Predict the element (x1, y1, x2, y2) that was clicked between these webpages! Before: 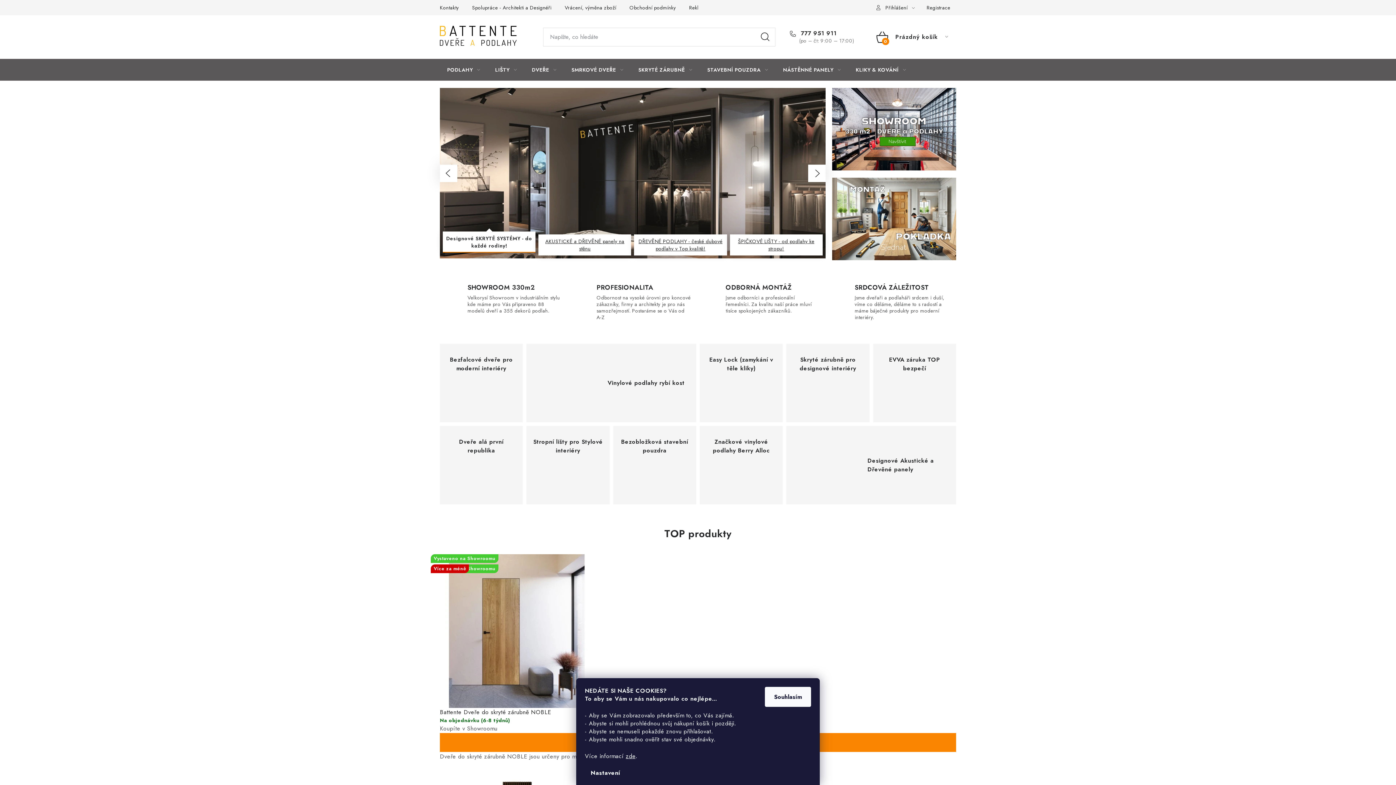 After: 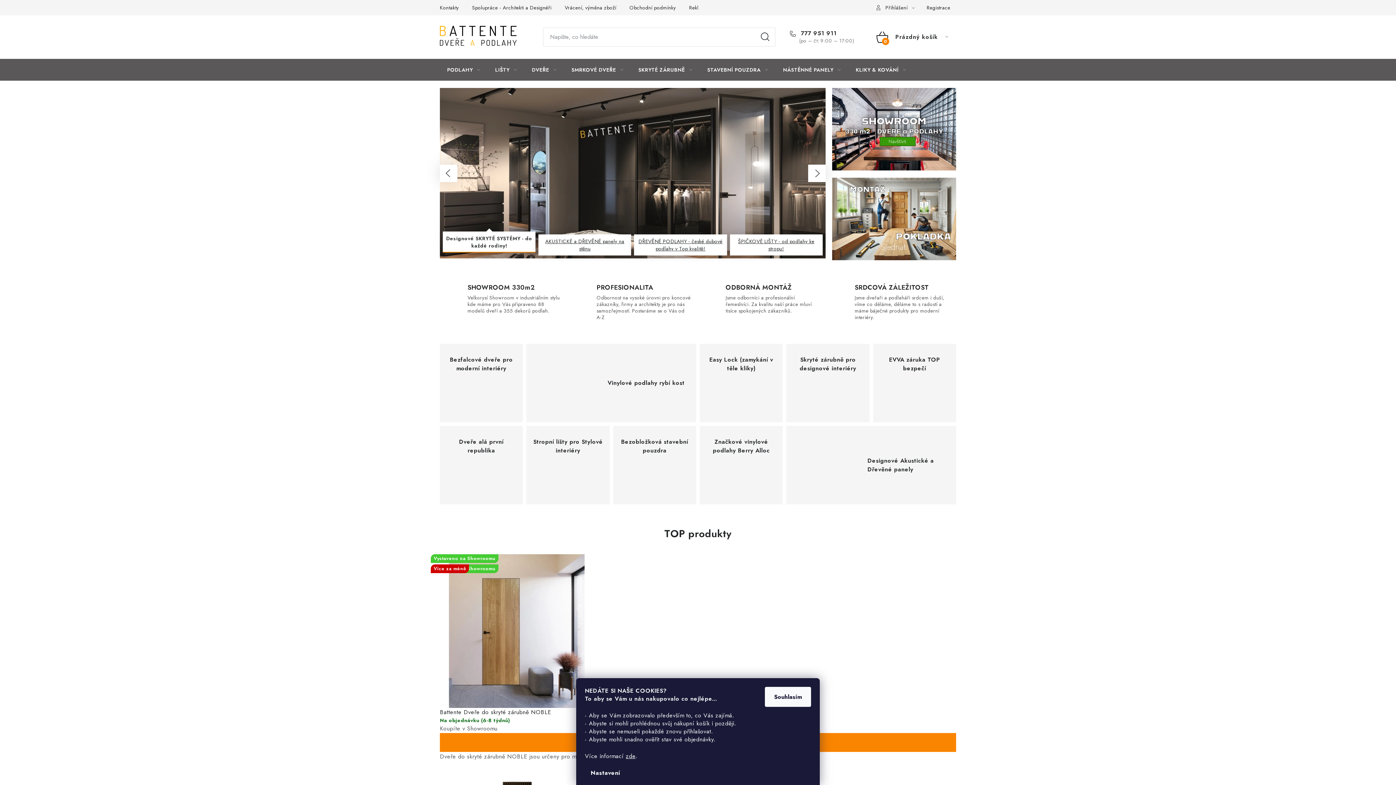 Action: bbox: (440, 0, 464, 15) label: Kontakty